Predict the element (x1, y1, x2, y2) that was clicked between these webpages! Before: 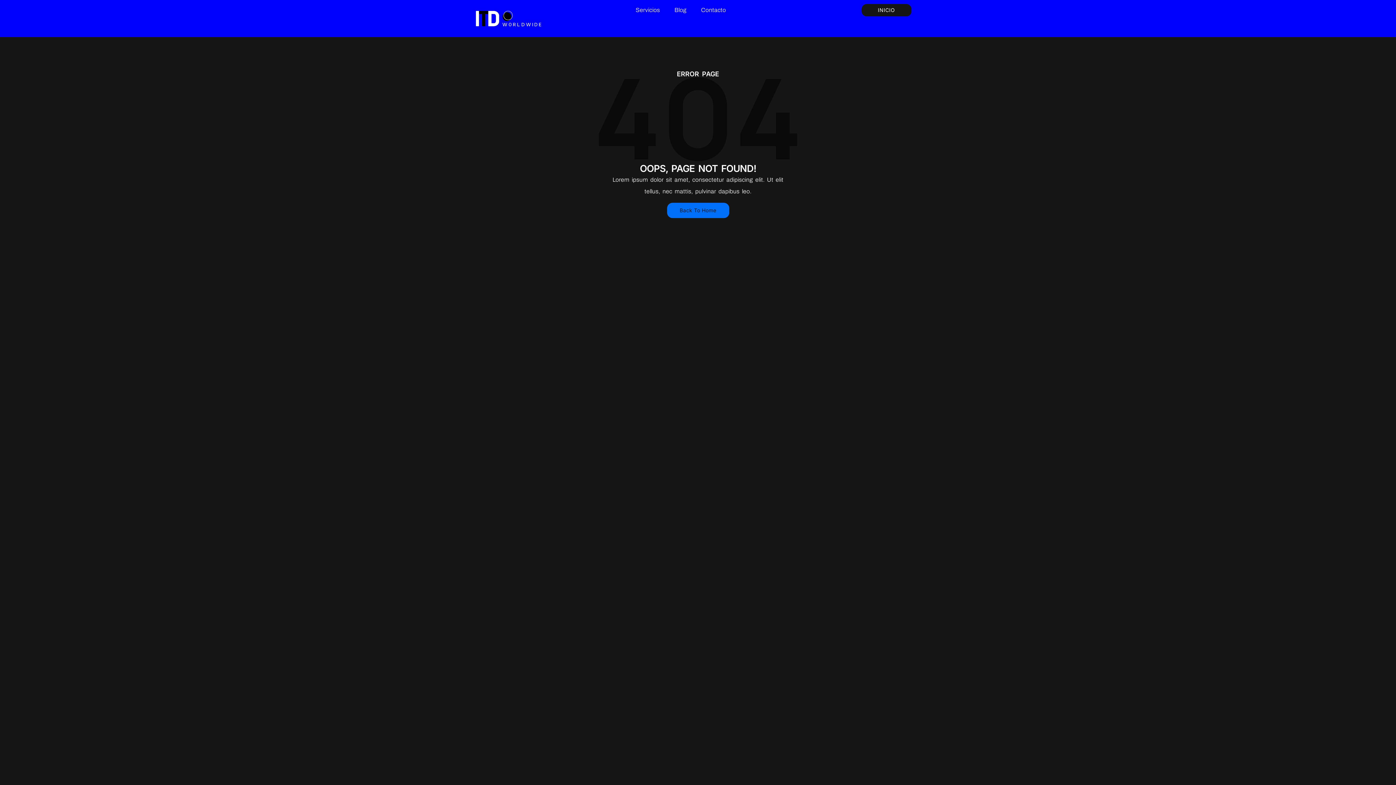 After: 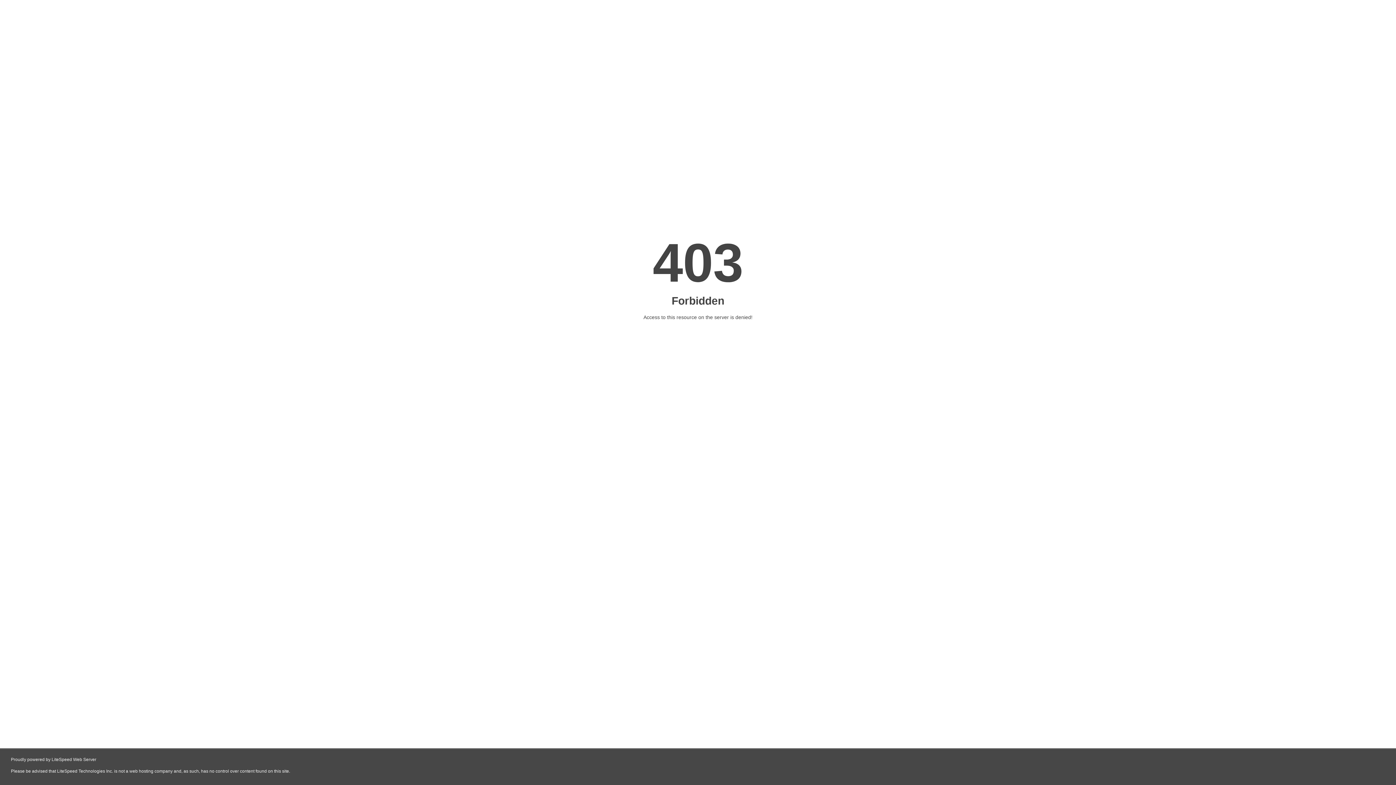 Action: bbox: (667, 1, 694, 18) label: Blog